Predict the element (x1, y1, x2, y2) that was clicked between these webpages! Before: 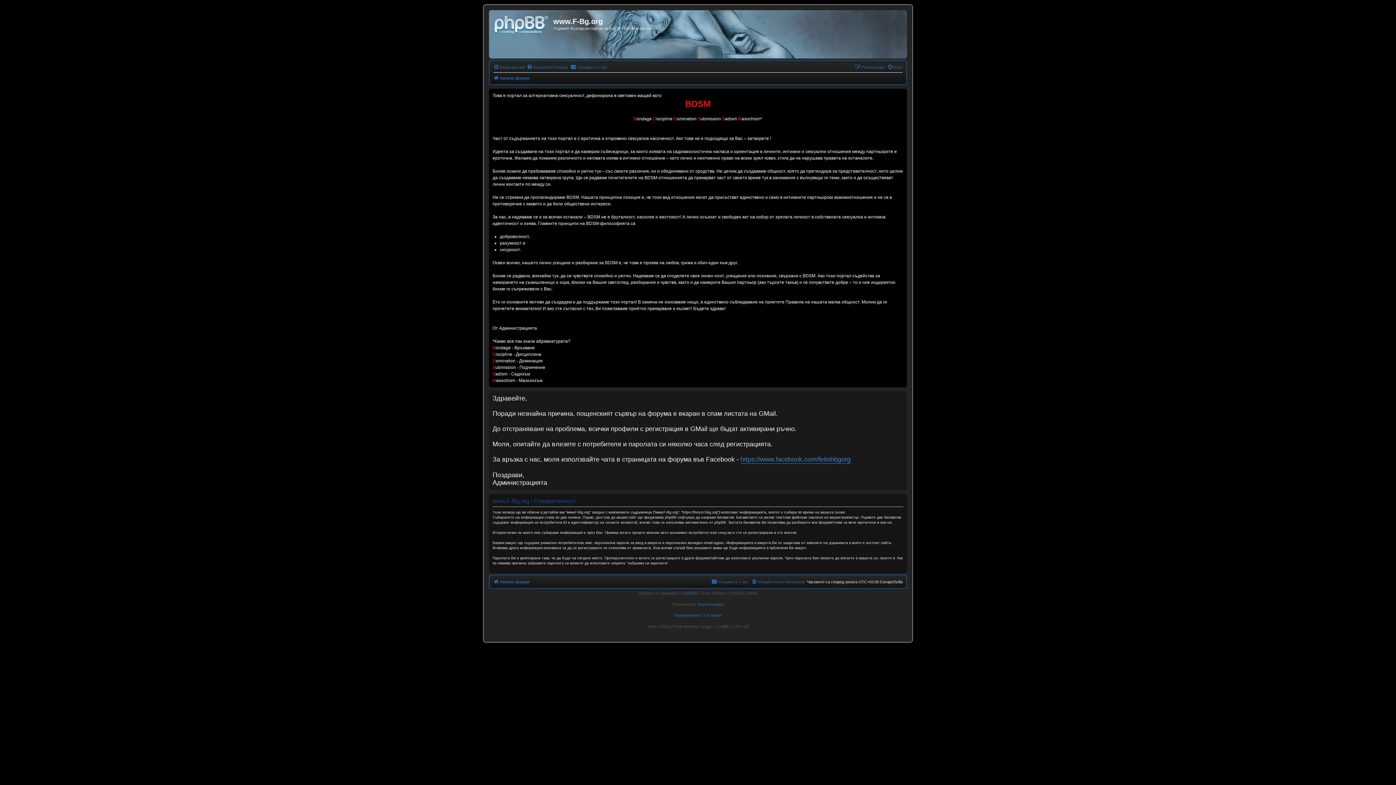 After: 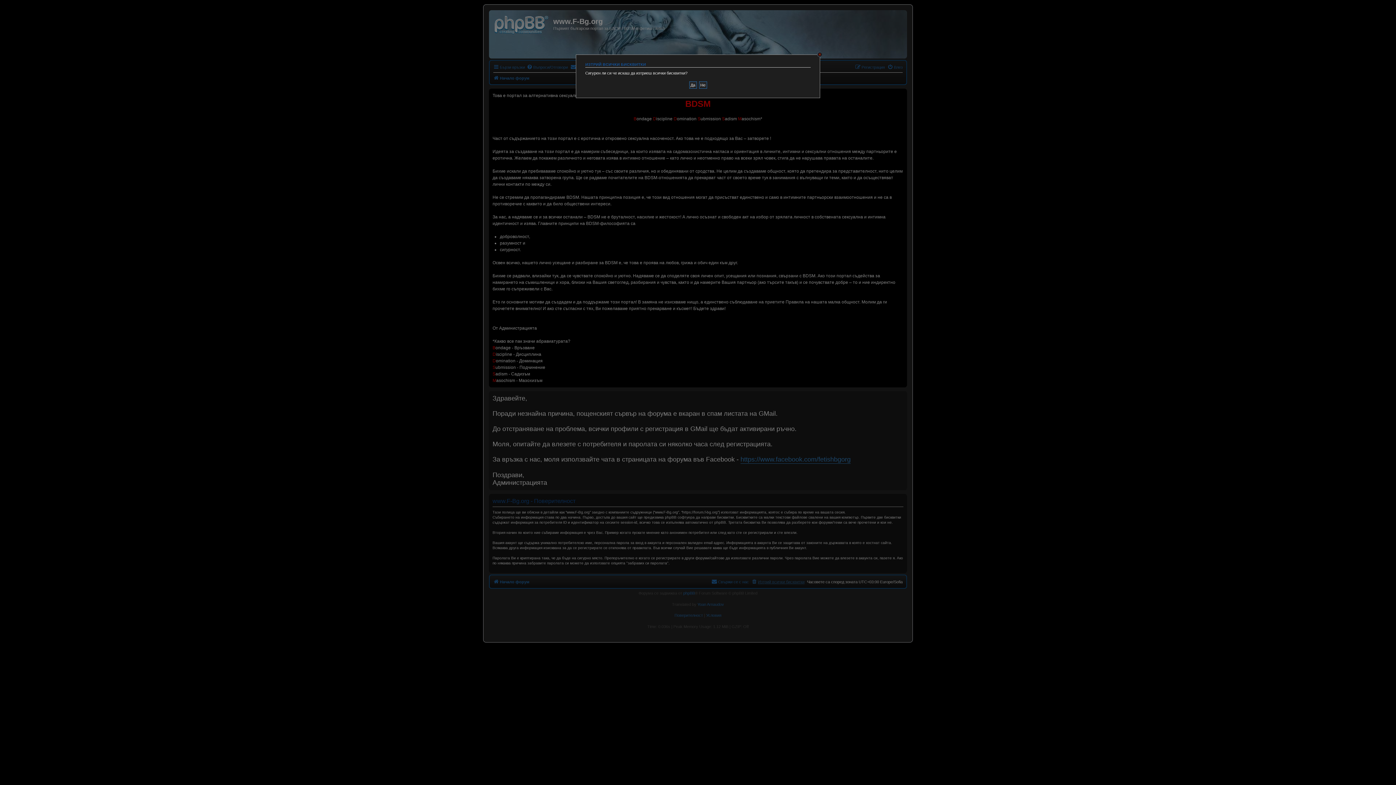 Action: label: Изтрий всички бисквитки bbox: (751, 577, 804, 586)